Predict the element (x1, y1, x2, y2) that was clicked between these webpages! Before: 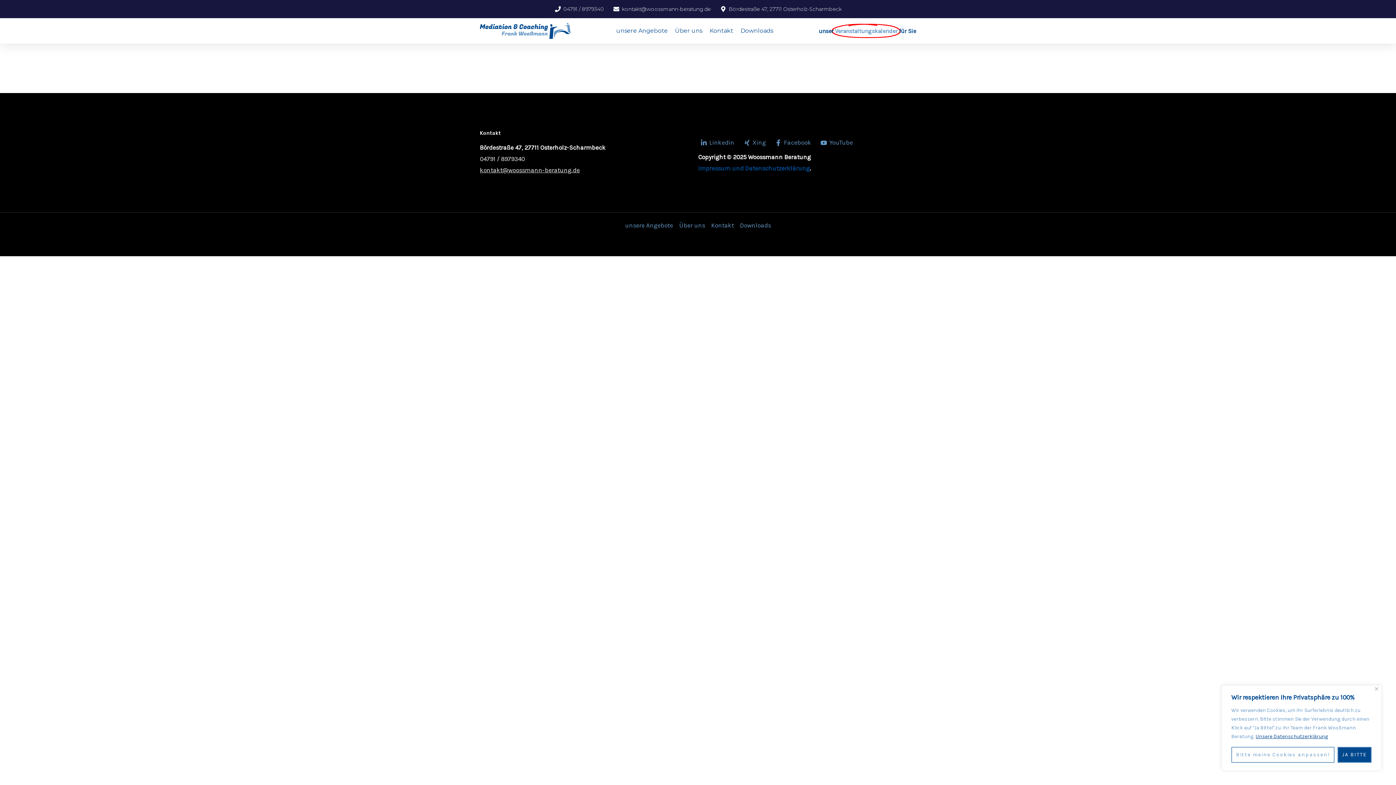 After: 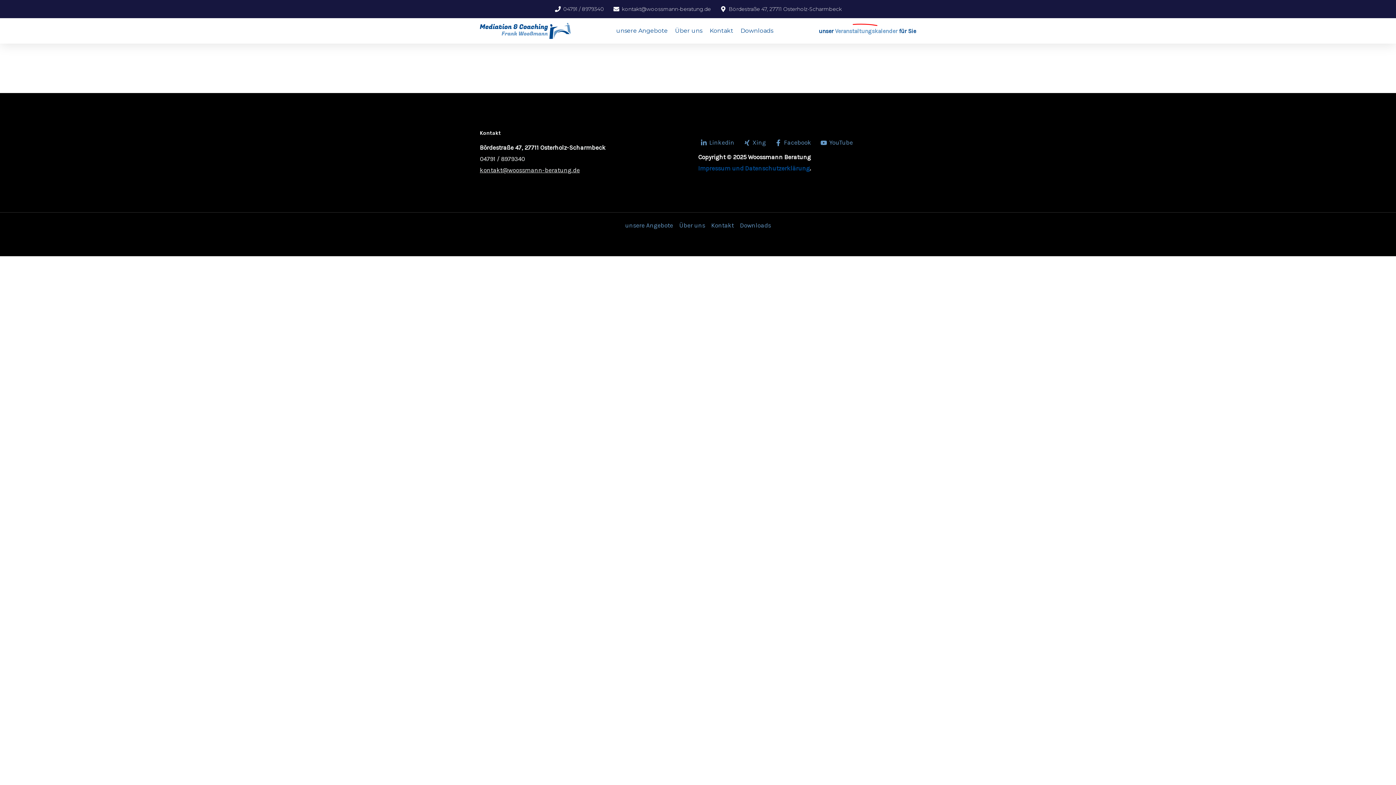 Action: bbox: (1375, 687, 1378, 690) label: Nah dran